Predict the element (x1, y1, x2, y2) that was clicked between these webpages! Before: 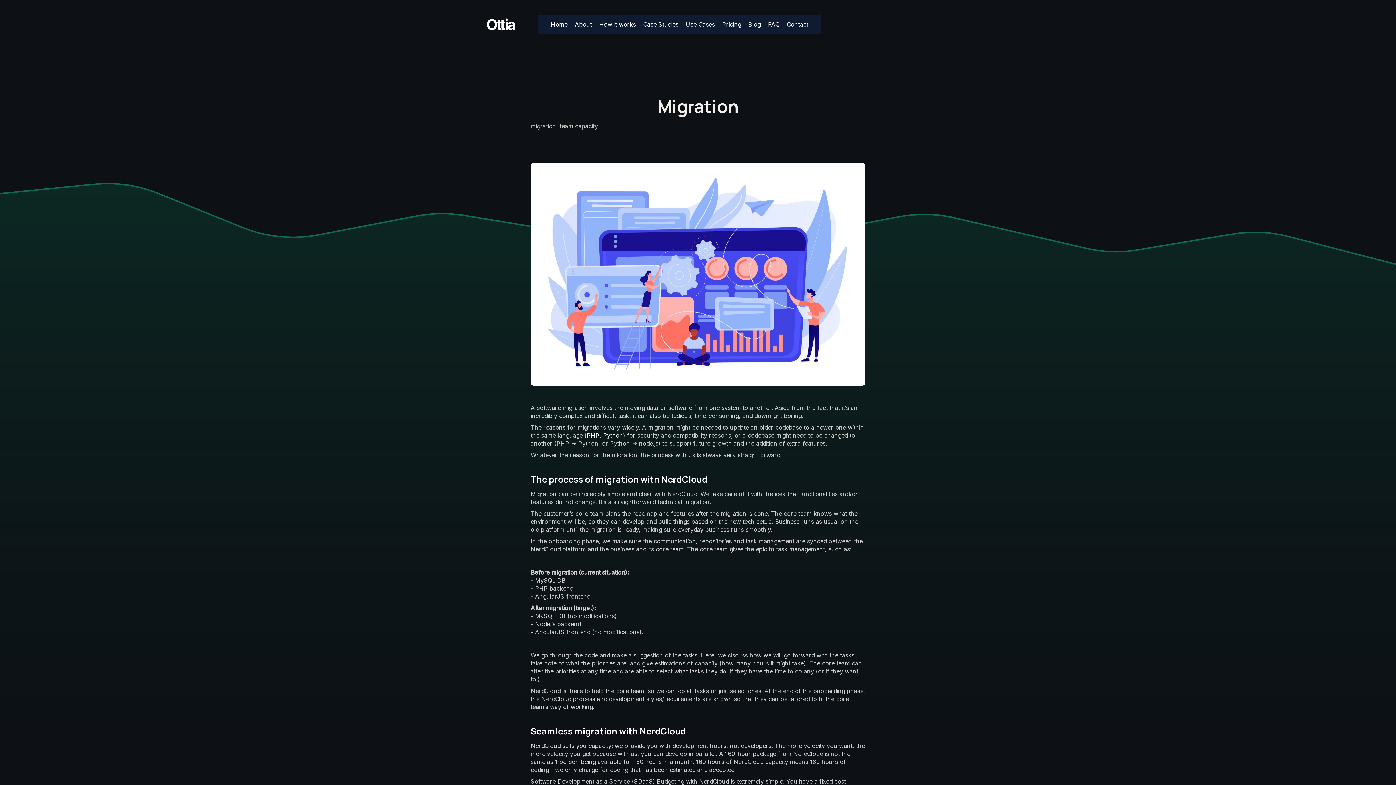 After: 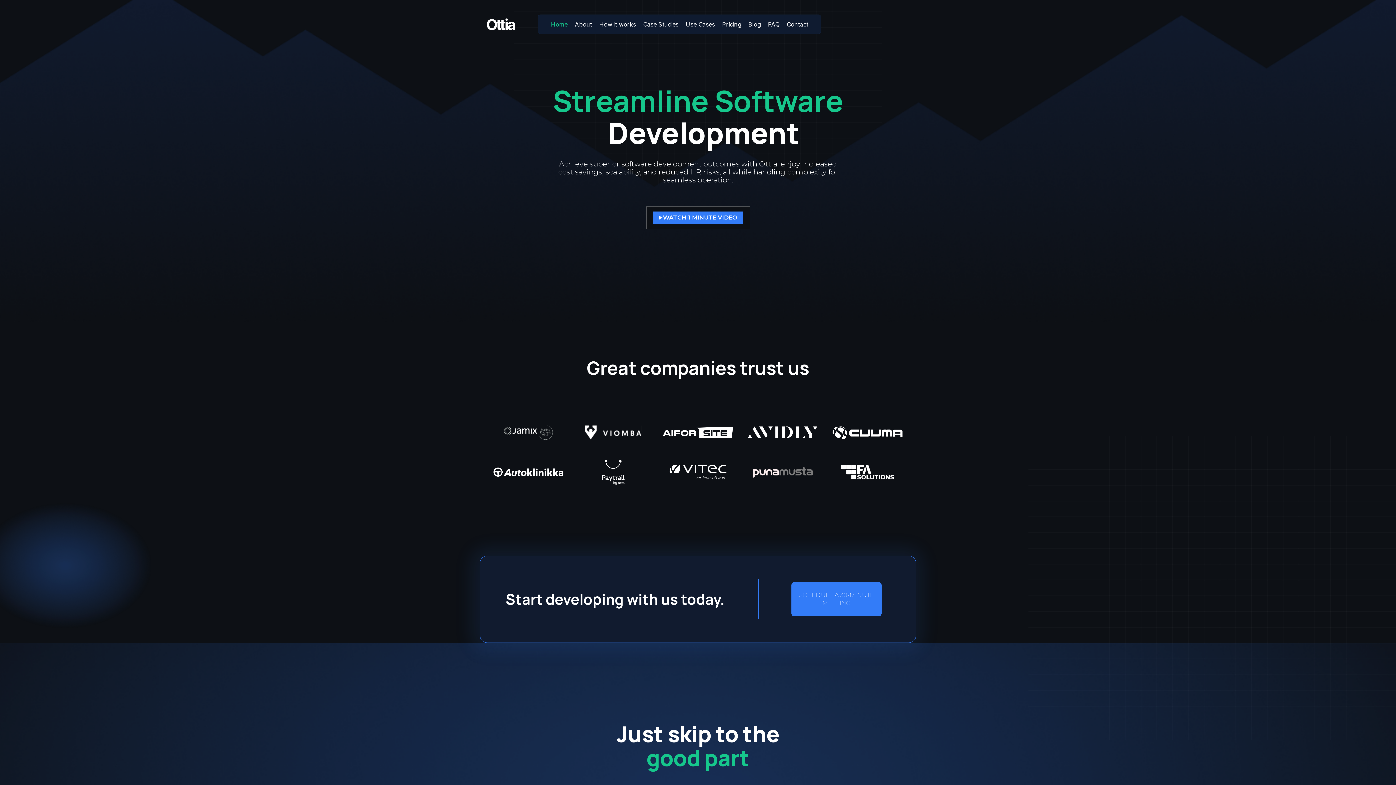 Action: bbox: (480, 18, 522, 30)